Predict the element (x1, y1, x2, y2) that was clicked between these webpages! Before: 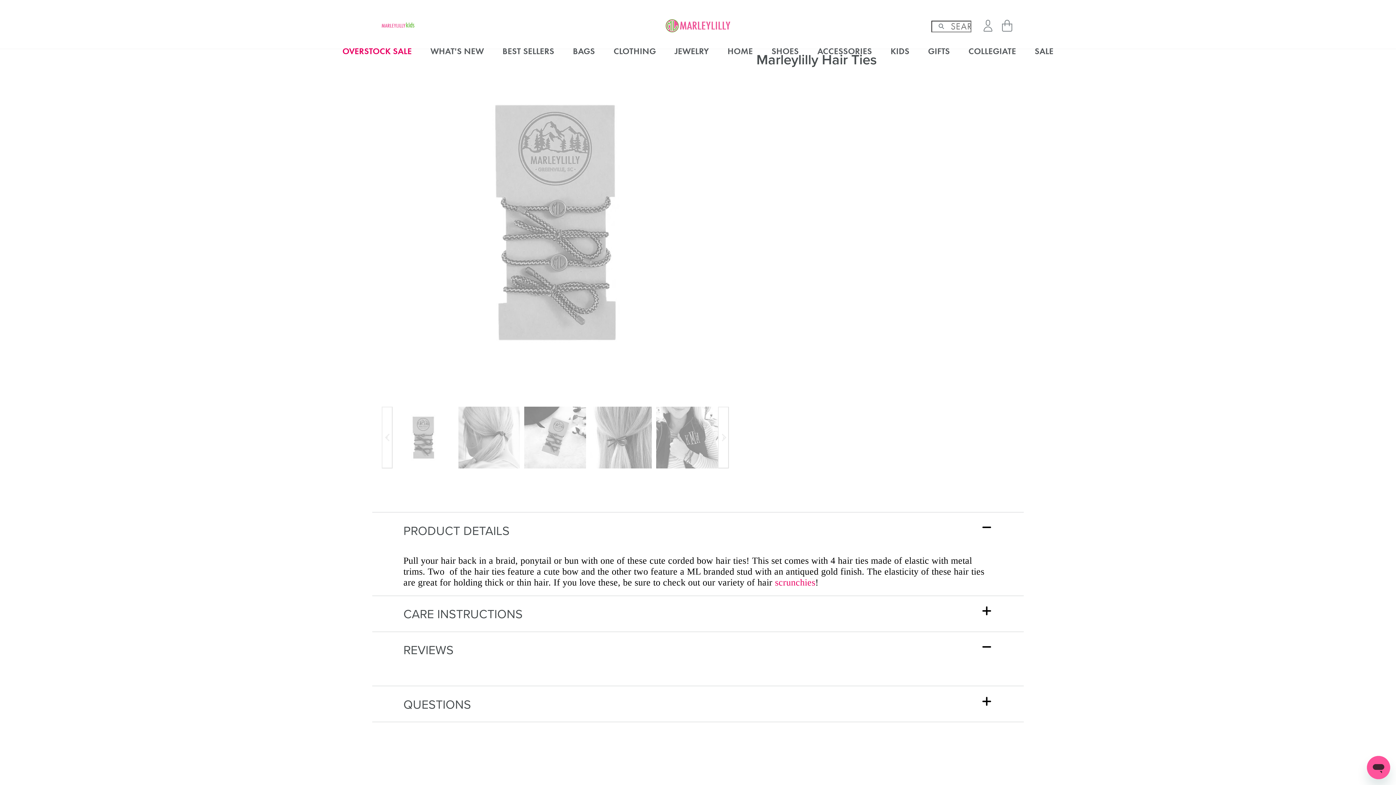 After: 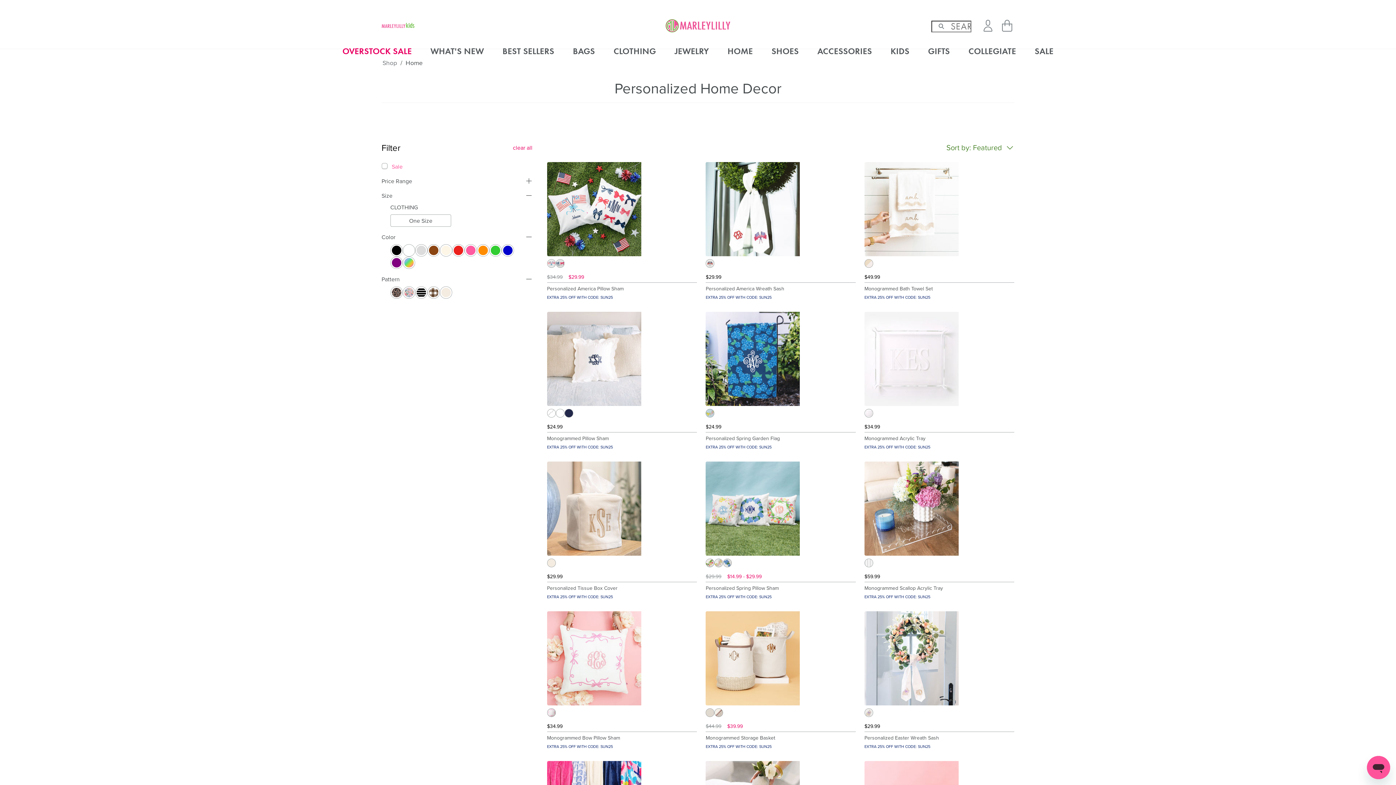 Action: bbox: (727, 45, 753, 56) label: HOME